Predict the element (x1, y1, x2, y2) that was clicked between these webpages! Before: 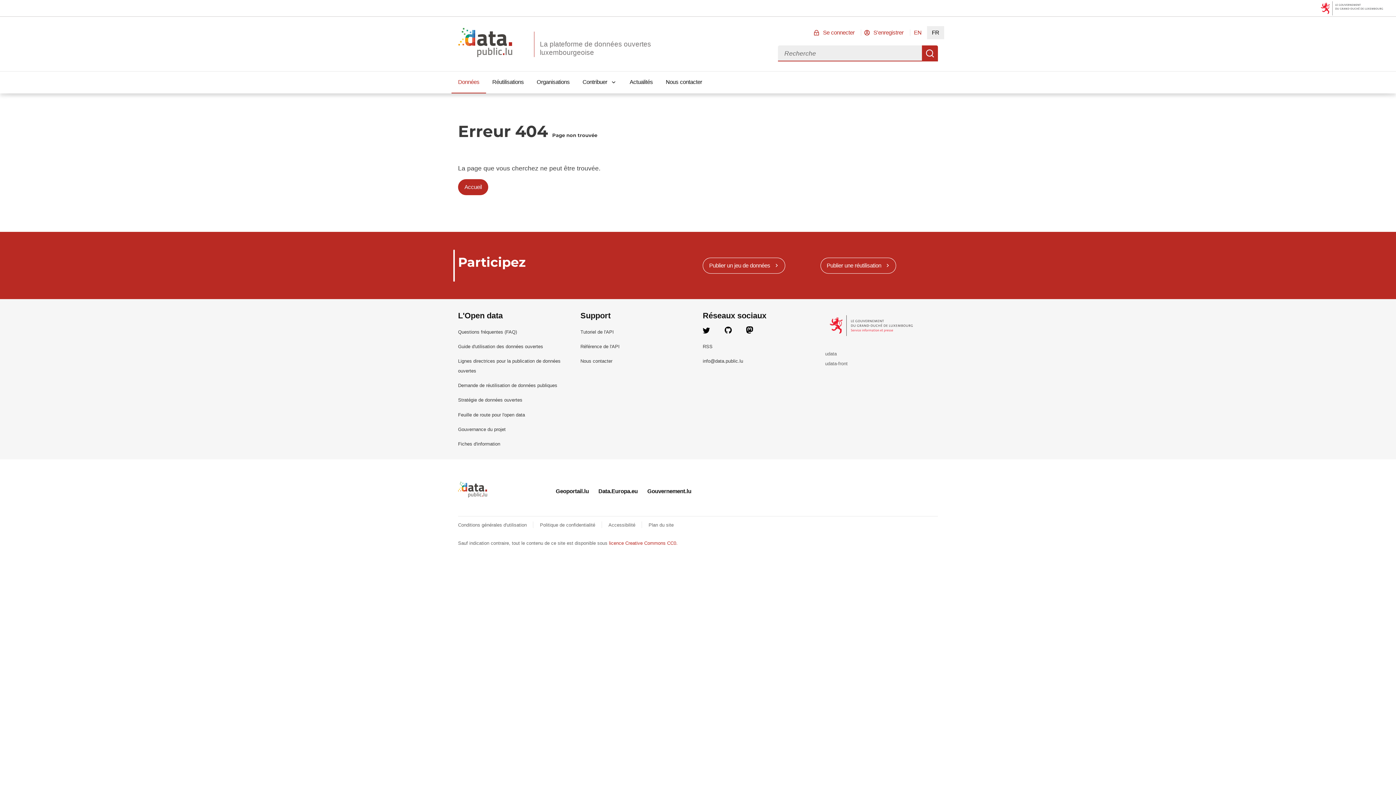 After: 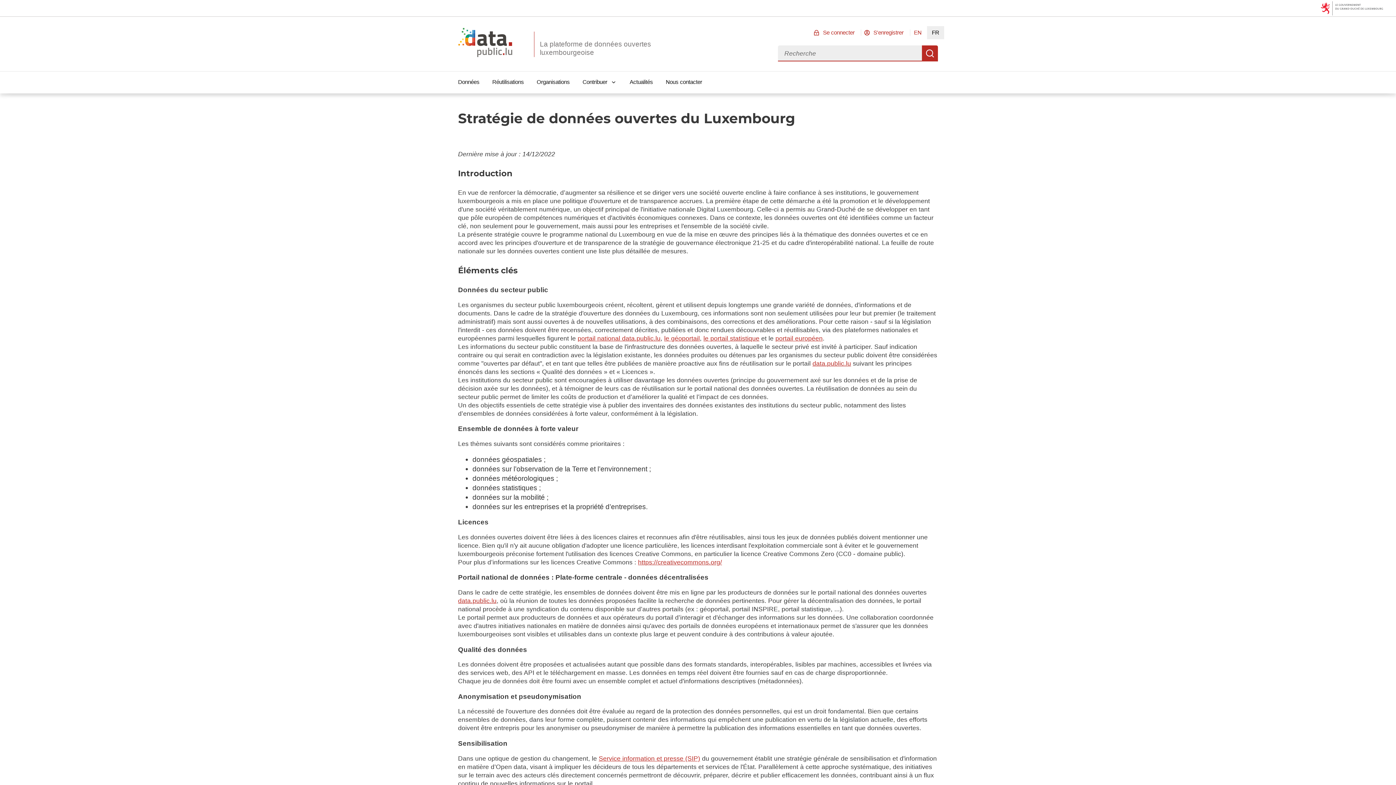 Action: bbox: (458, 397, 522, 403) label: Stratégie de données ouvertes